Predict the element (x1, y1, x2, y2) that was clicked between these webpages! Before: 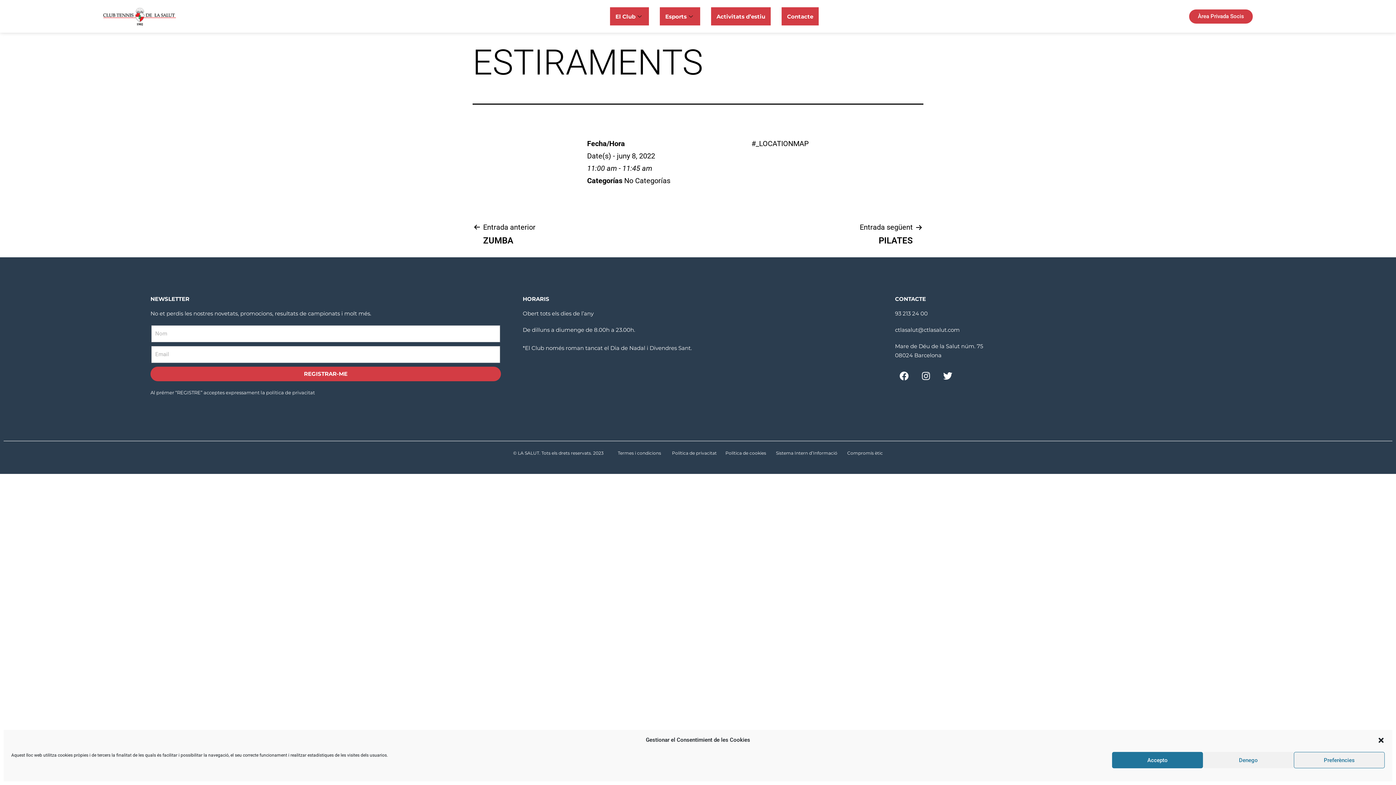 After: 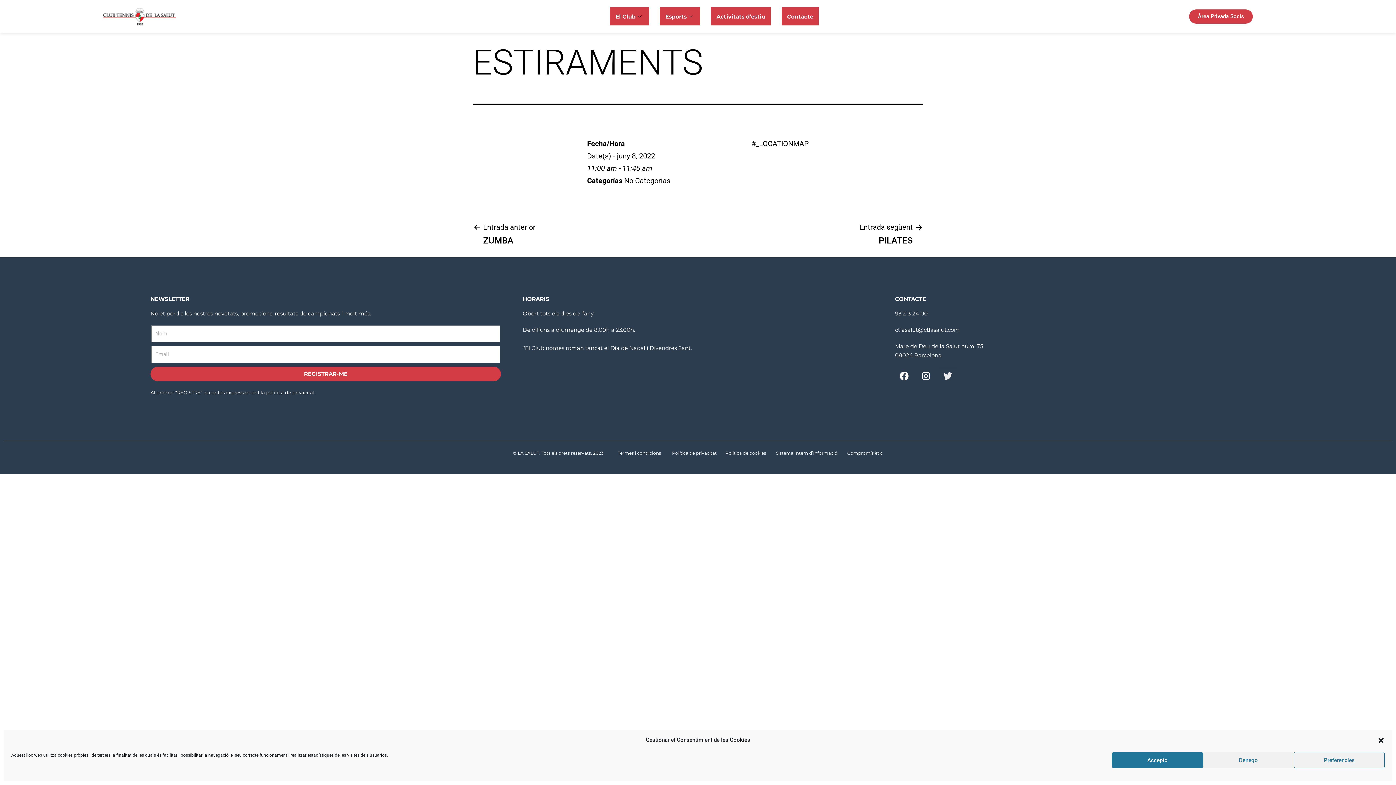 Action: label: Twitter bbox: (938, 367, 957, 385)